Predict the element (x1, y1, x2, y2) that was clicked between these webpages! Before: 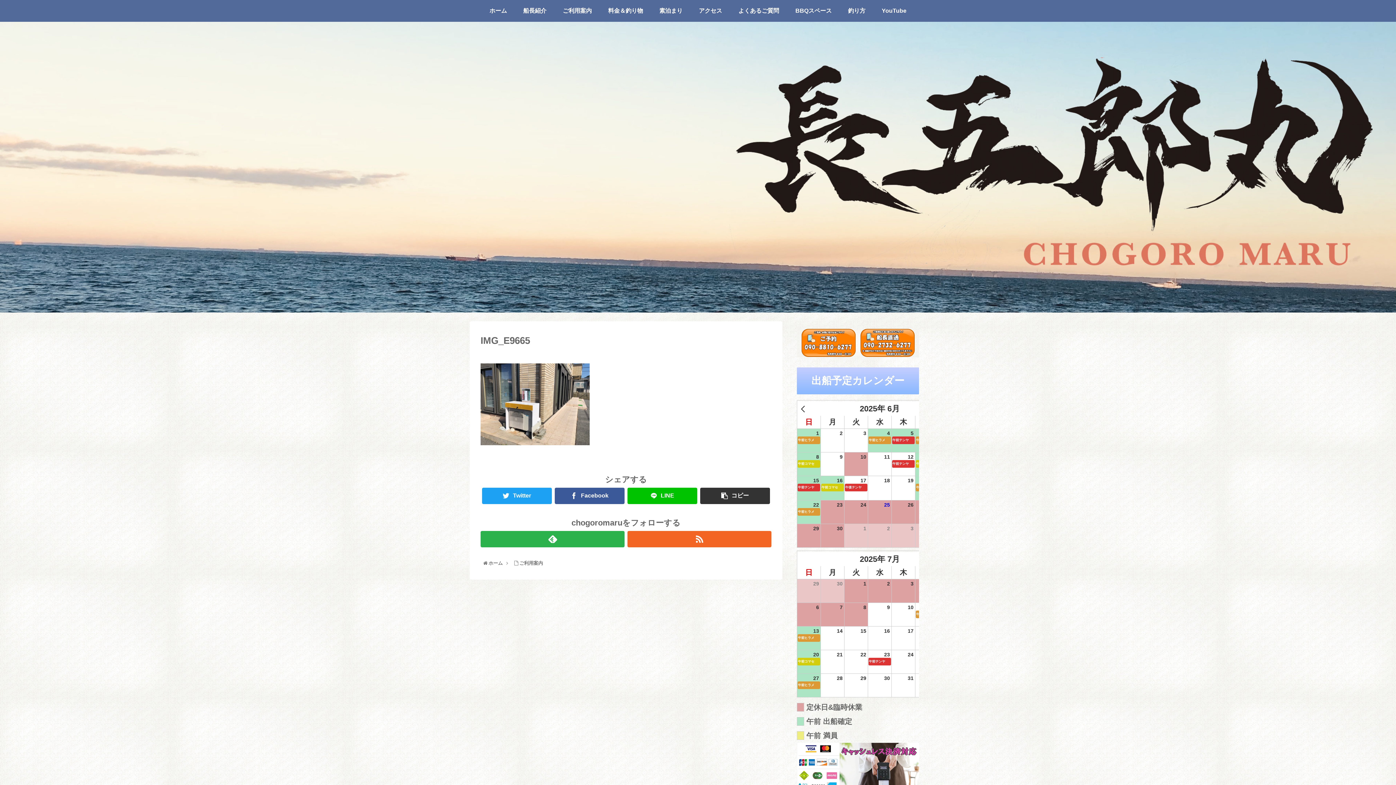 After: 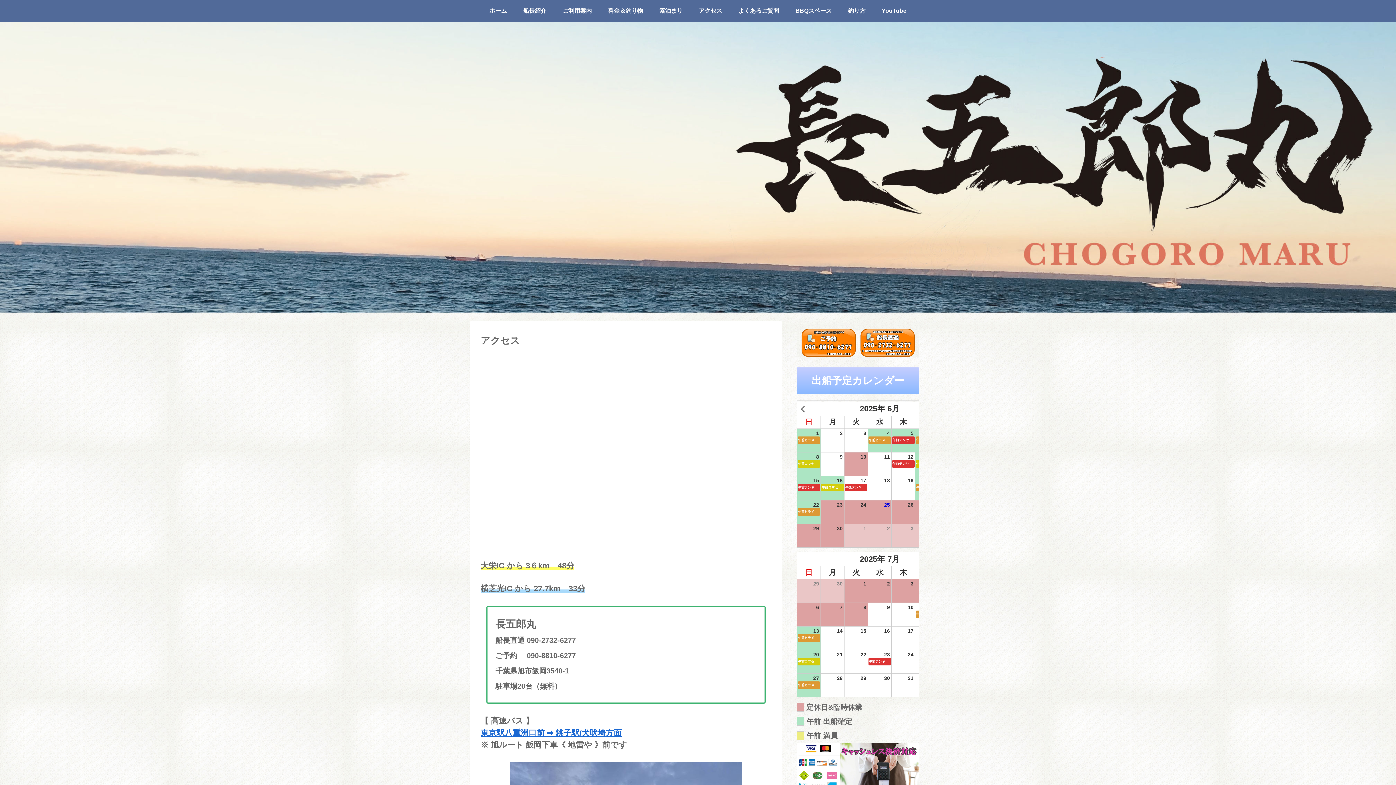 Action: label: アクセス bbox: (690, 0, 730, 21)